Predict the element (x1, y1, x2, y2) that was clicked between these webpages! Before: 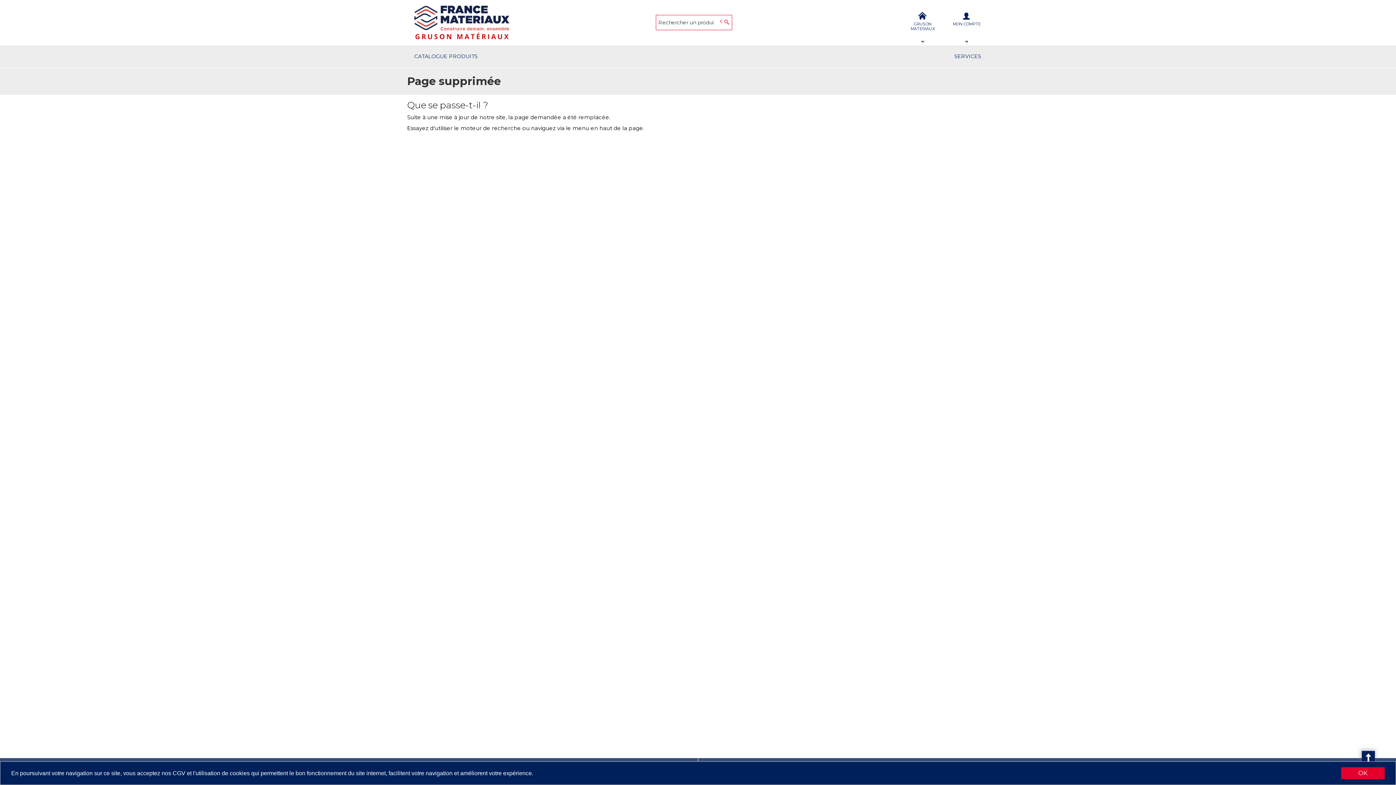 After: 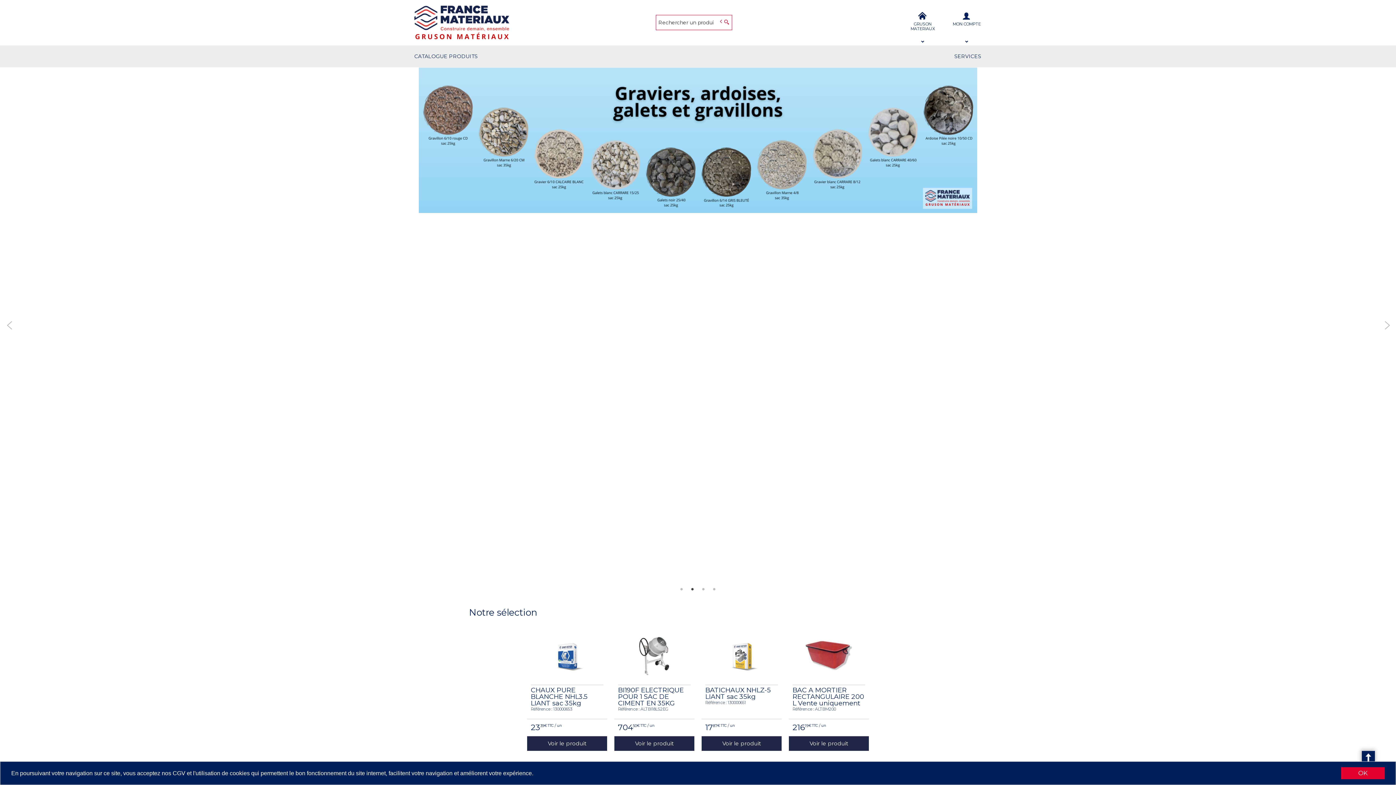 Action: bbox: (407, 0, 652, 44) label: GRUSON MATERIAUX
Gruson matériaux est une entreprise de vente et négoce en matériaux de construction et de rénovation.